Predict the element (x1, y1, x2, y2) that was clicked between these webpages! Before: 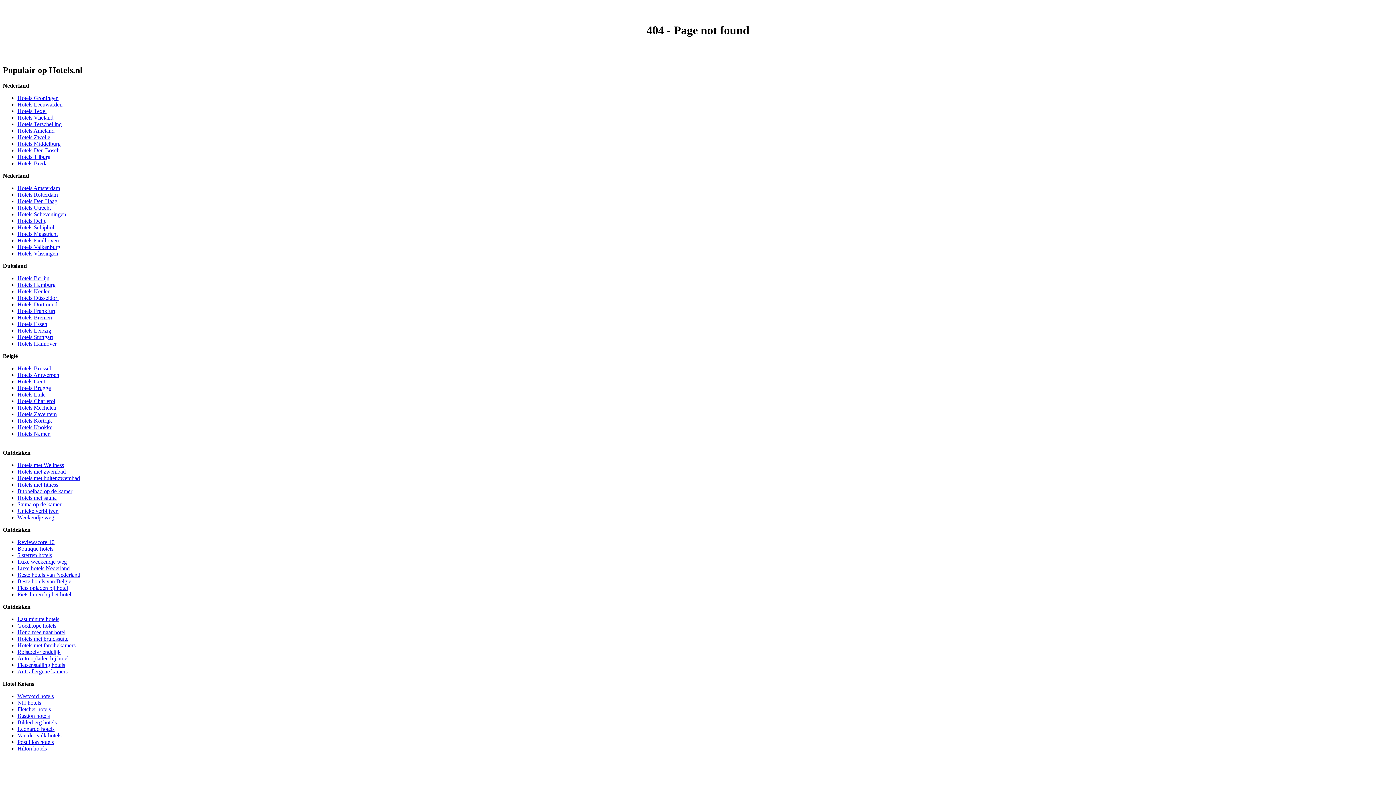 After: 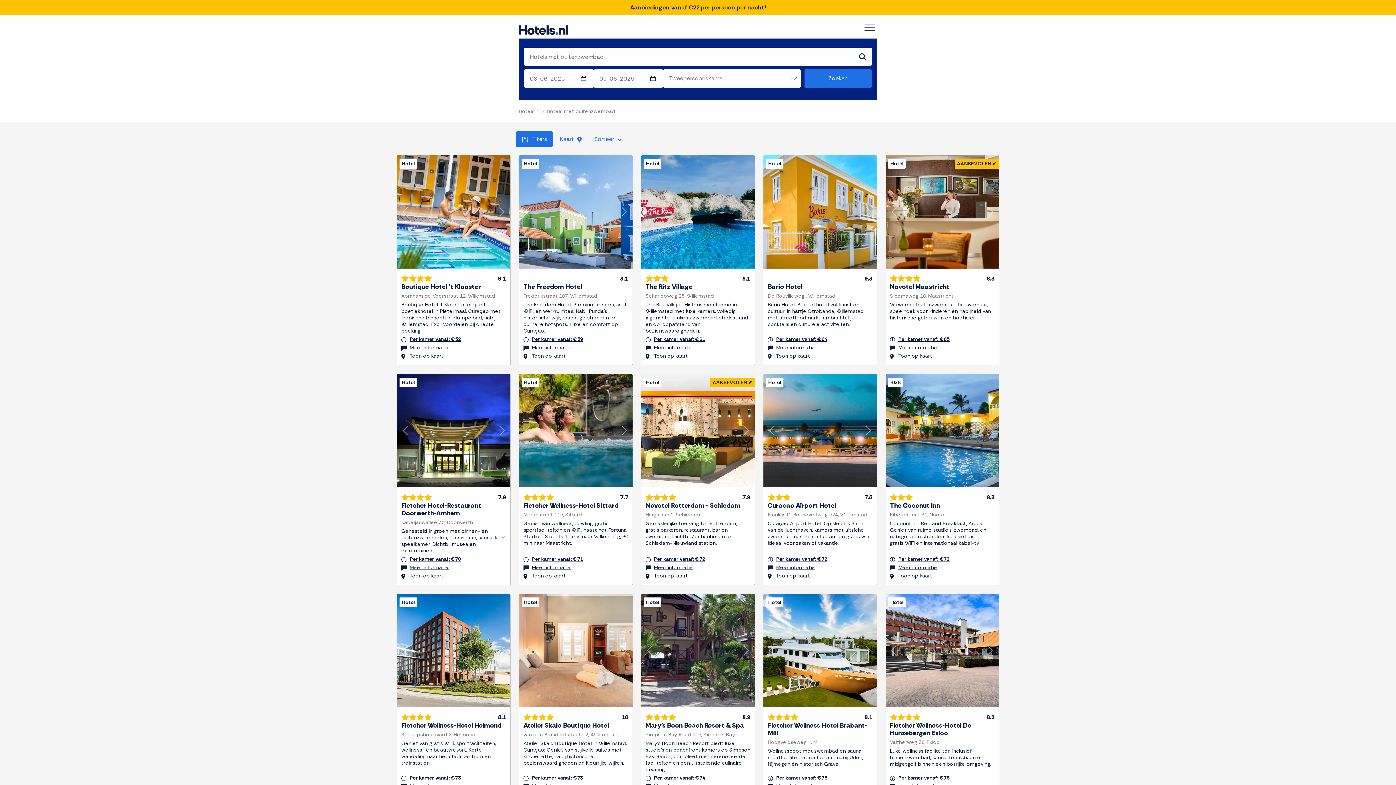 Action: bbox: (17, 475, 80, 481) label: Hotels met buitenzwembad